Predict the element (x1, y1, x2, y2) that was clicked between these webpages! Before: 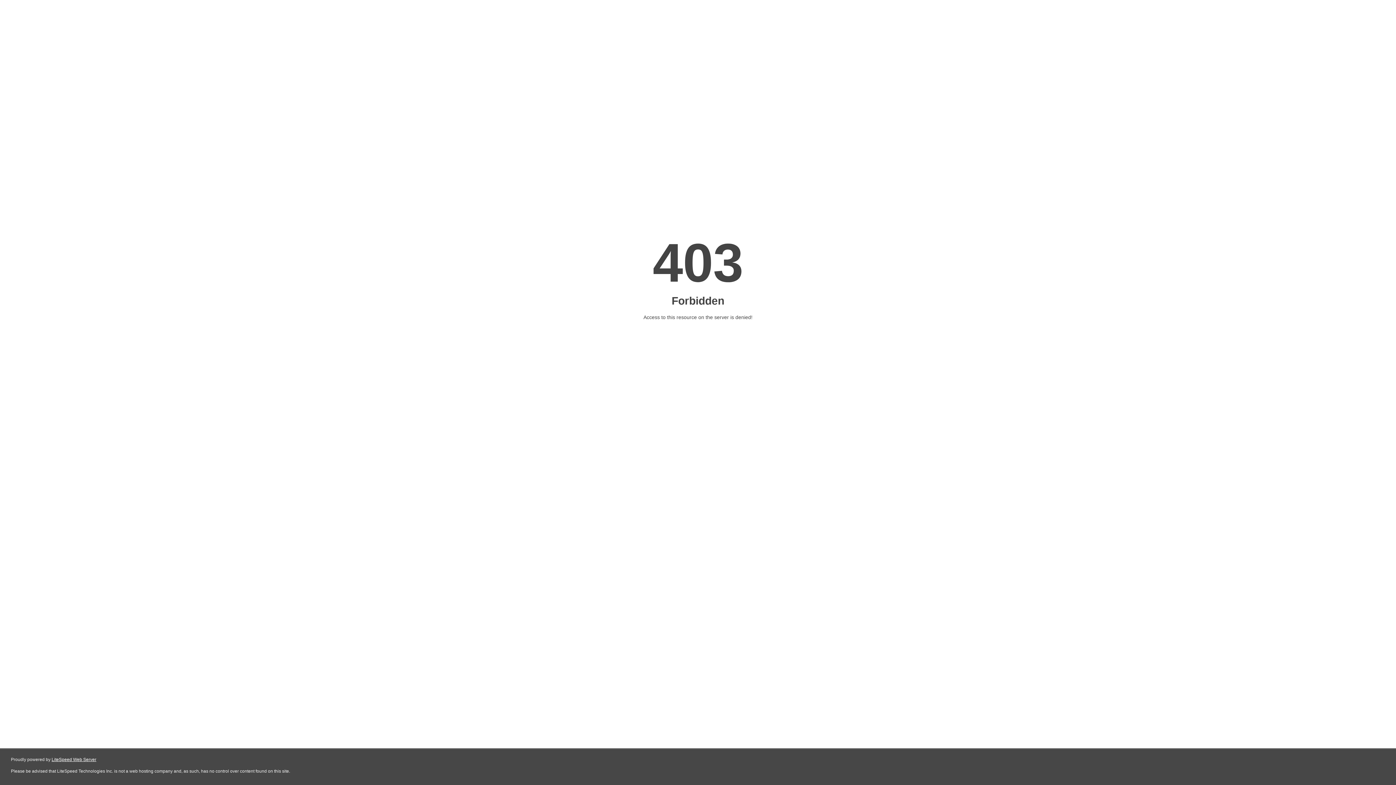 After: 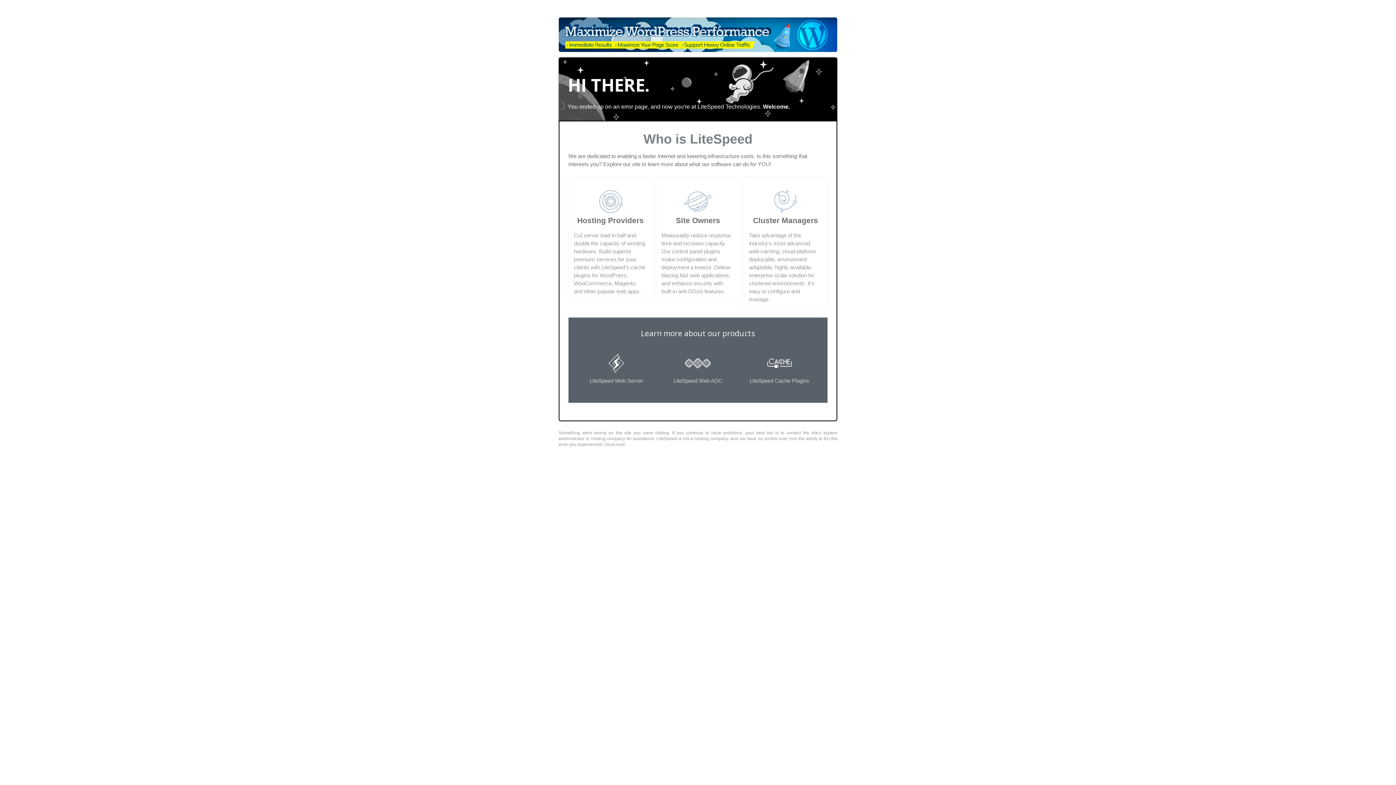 Action: bbox: (51, 757, 96, 762) label: LiteSpeed Web Server